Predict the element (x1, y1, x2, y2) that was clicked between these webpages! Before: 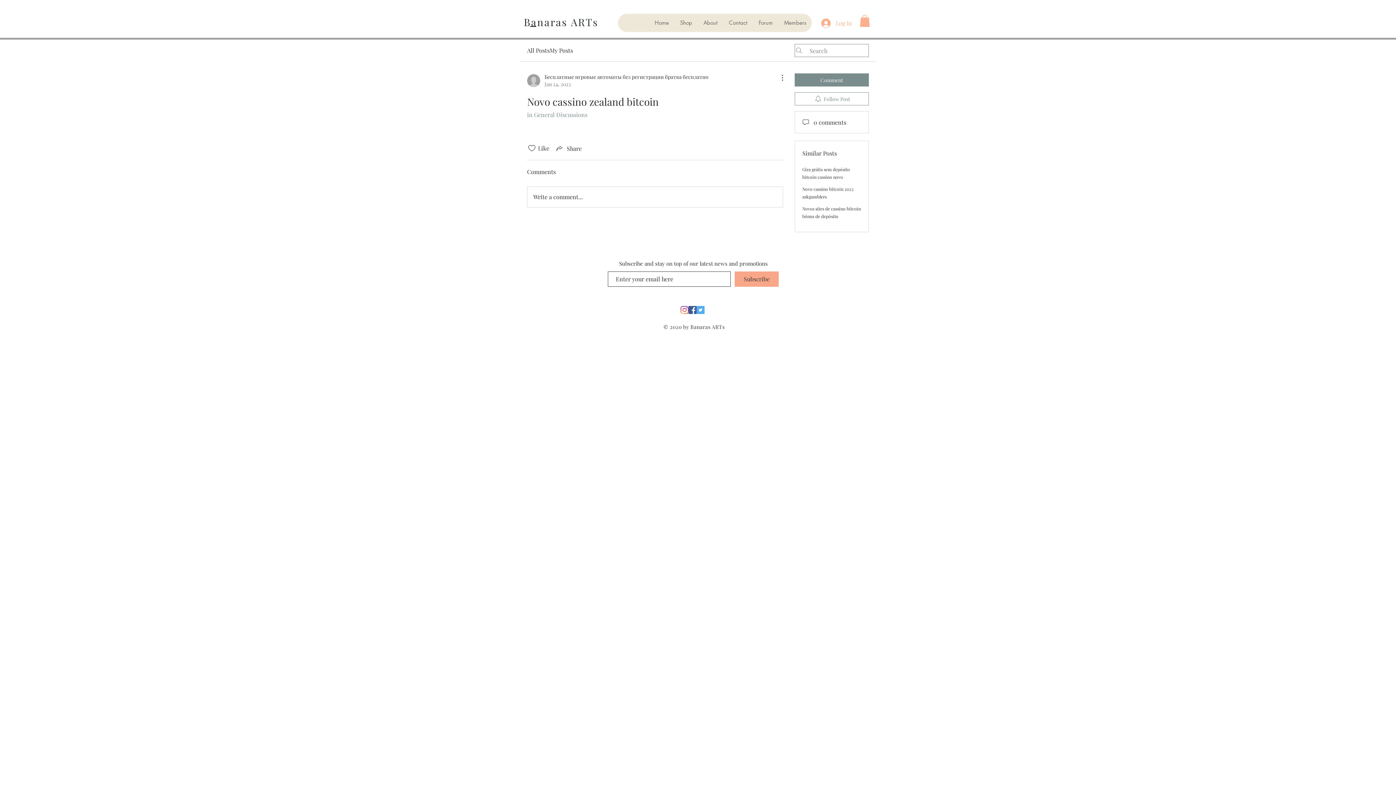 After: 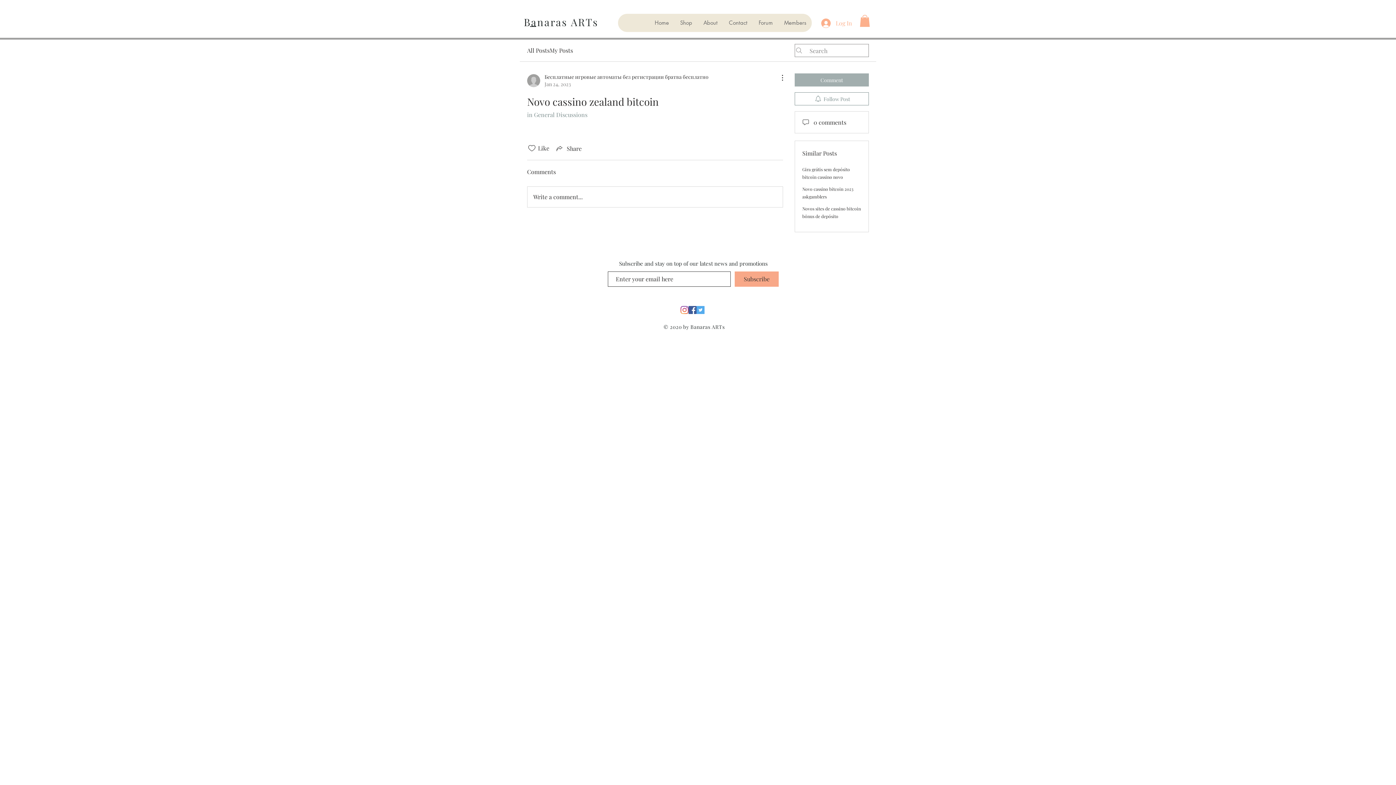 Action: label: Comment bbox: (794, 73, 869, 86)